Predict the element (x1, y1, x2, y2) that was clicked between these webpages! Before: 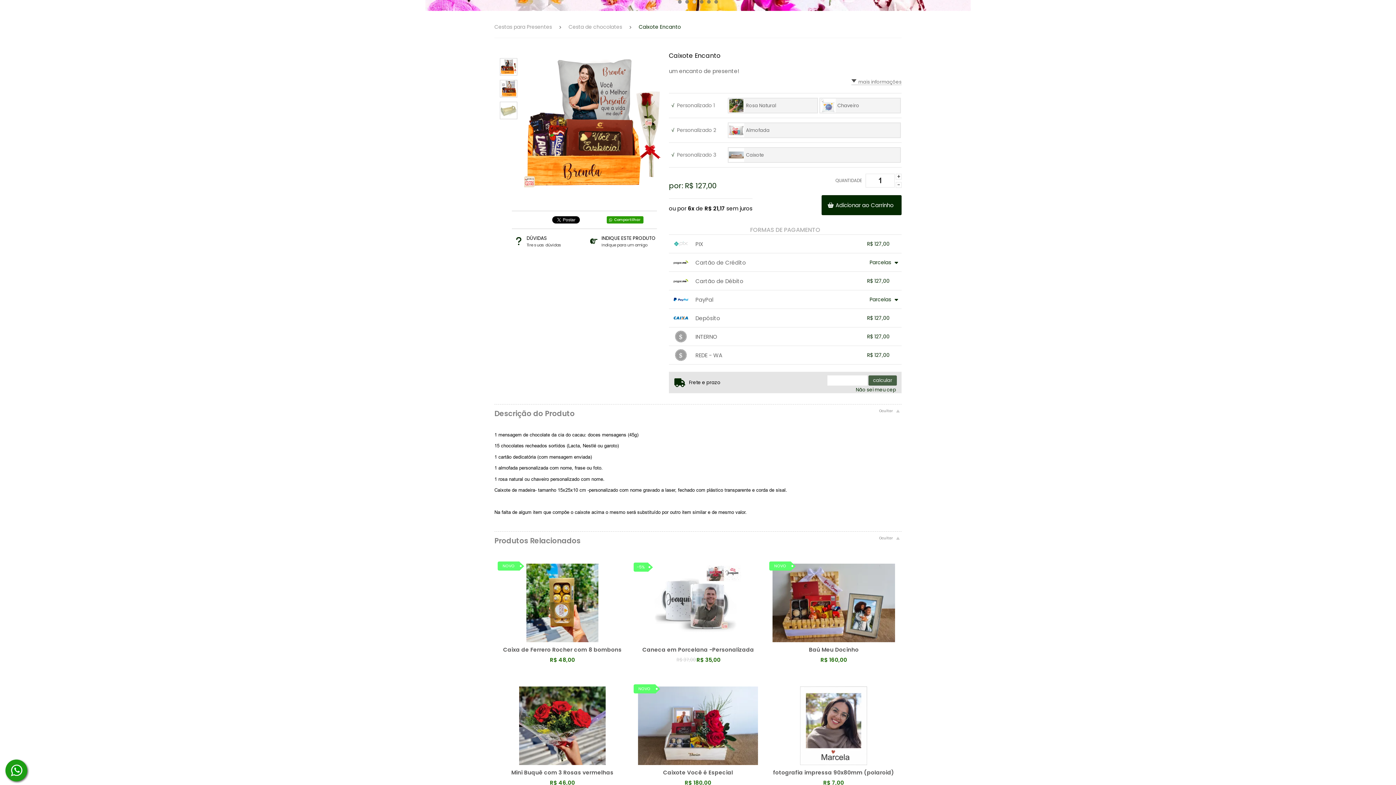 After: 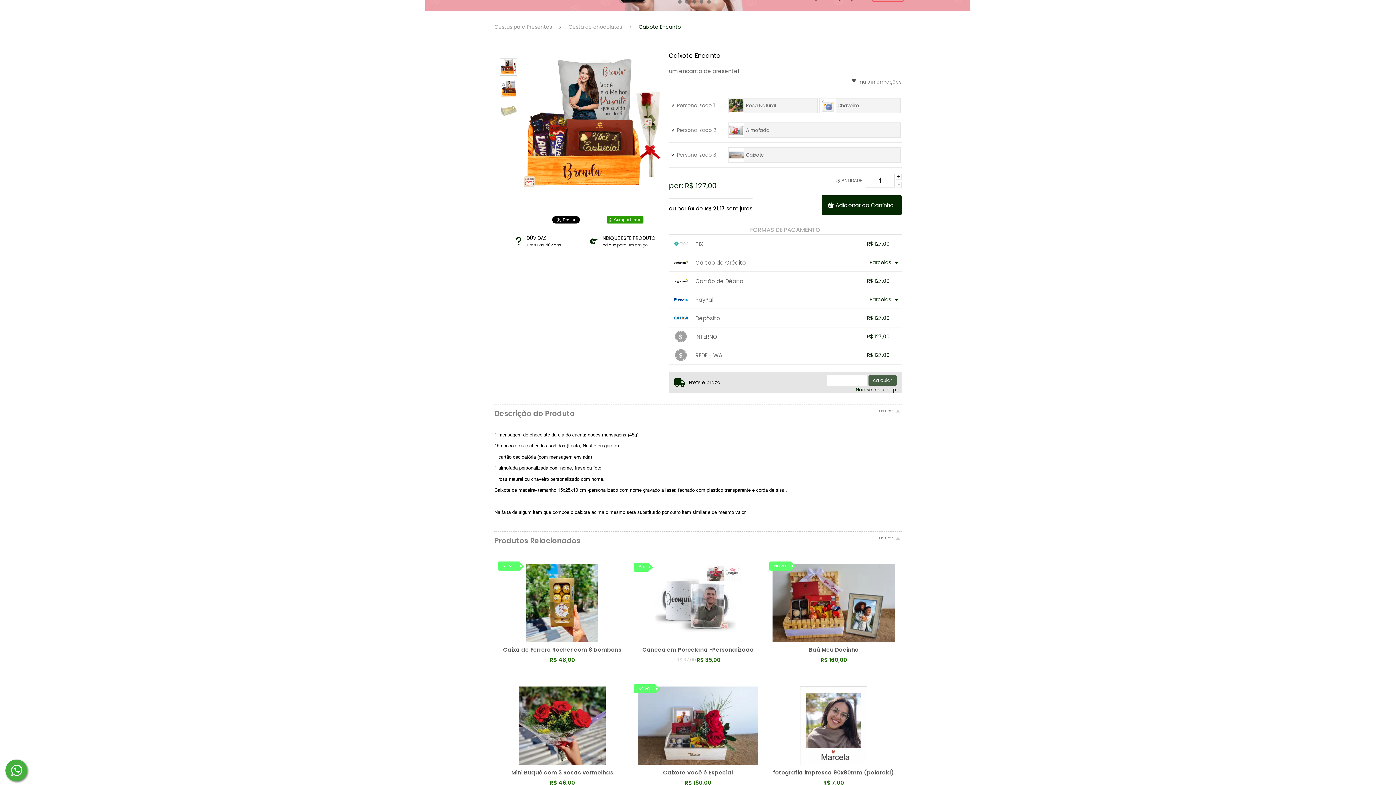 Action: bbox: (5, 760, 27, 781)